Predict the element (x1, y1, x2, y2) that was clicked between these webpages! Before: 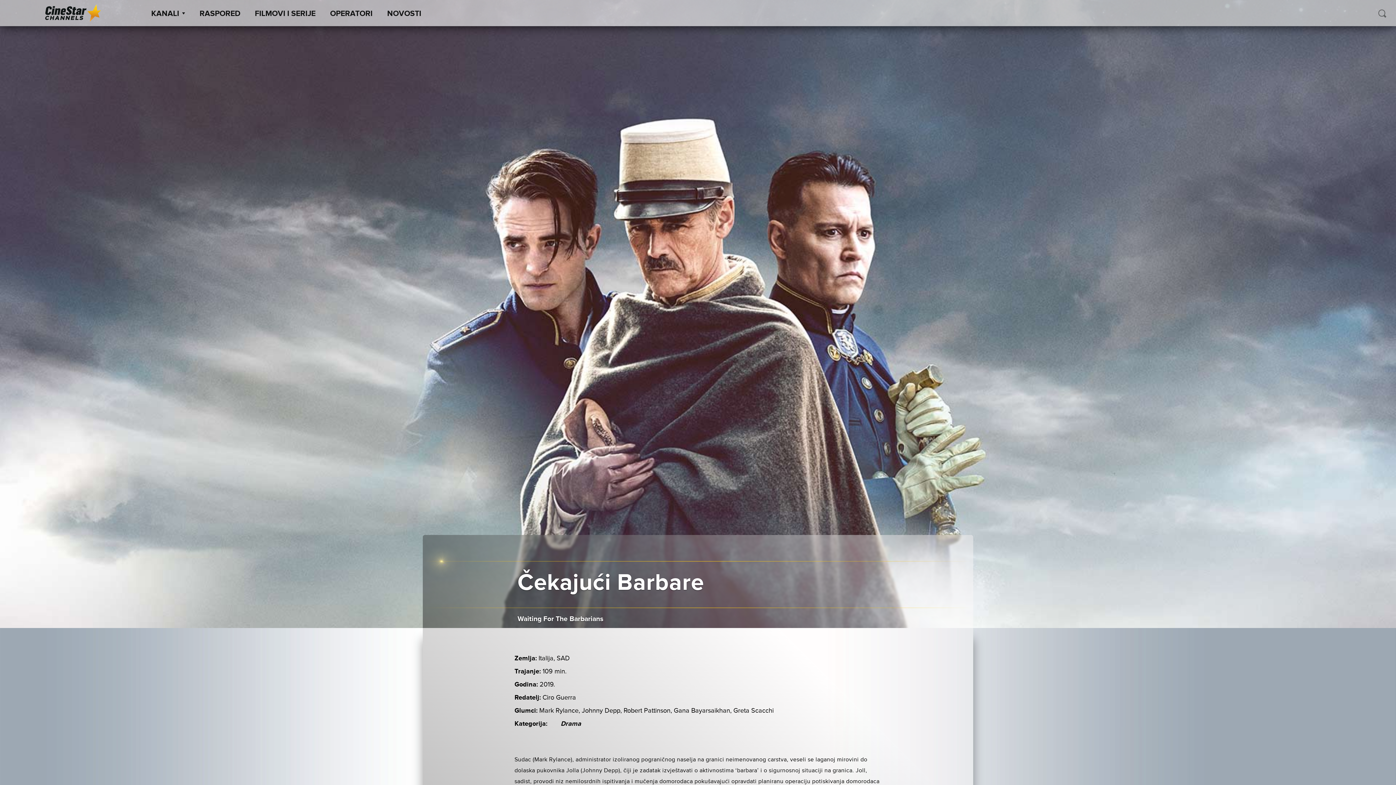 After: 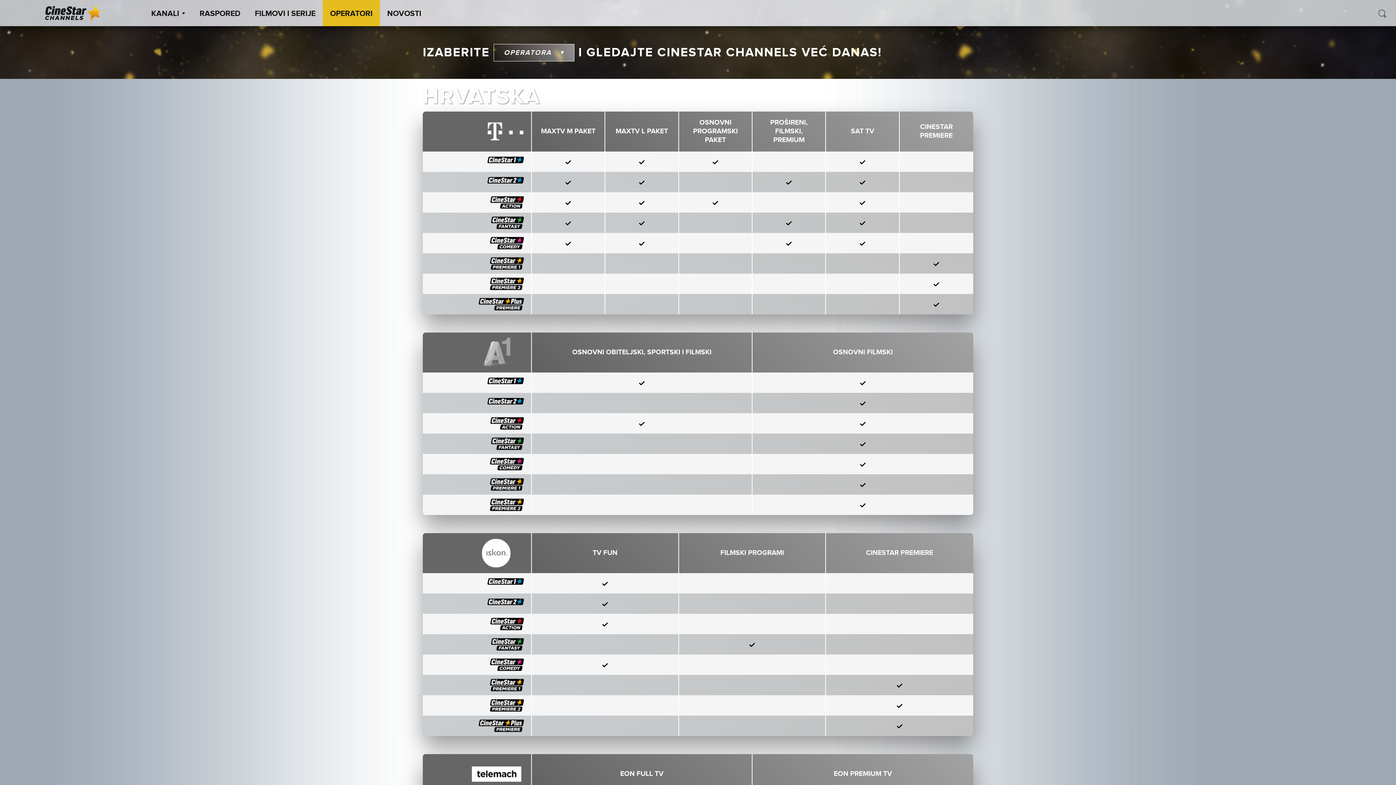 Action: bbox: (322, 3, 380, 24) label: OPERATORI